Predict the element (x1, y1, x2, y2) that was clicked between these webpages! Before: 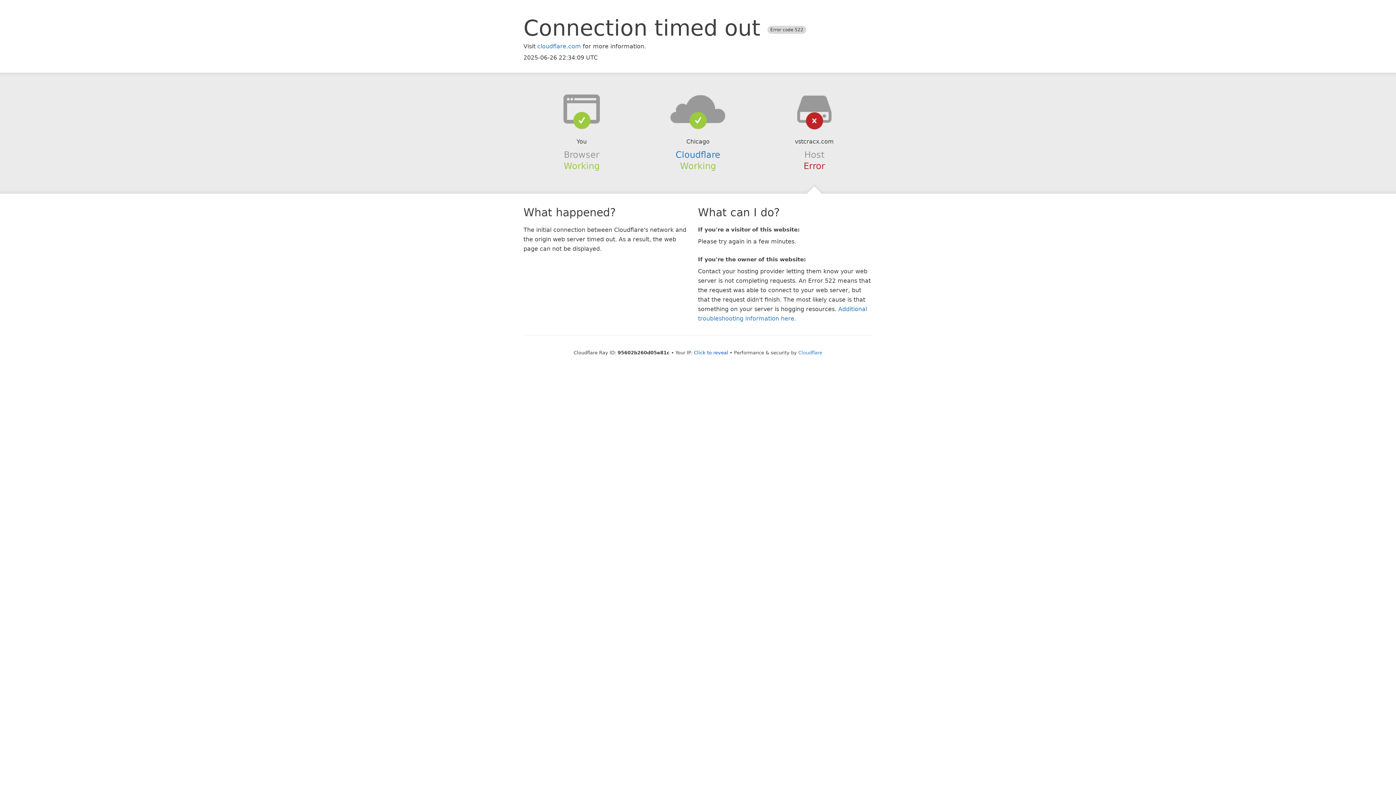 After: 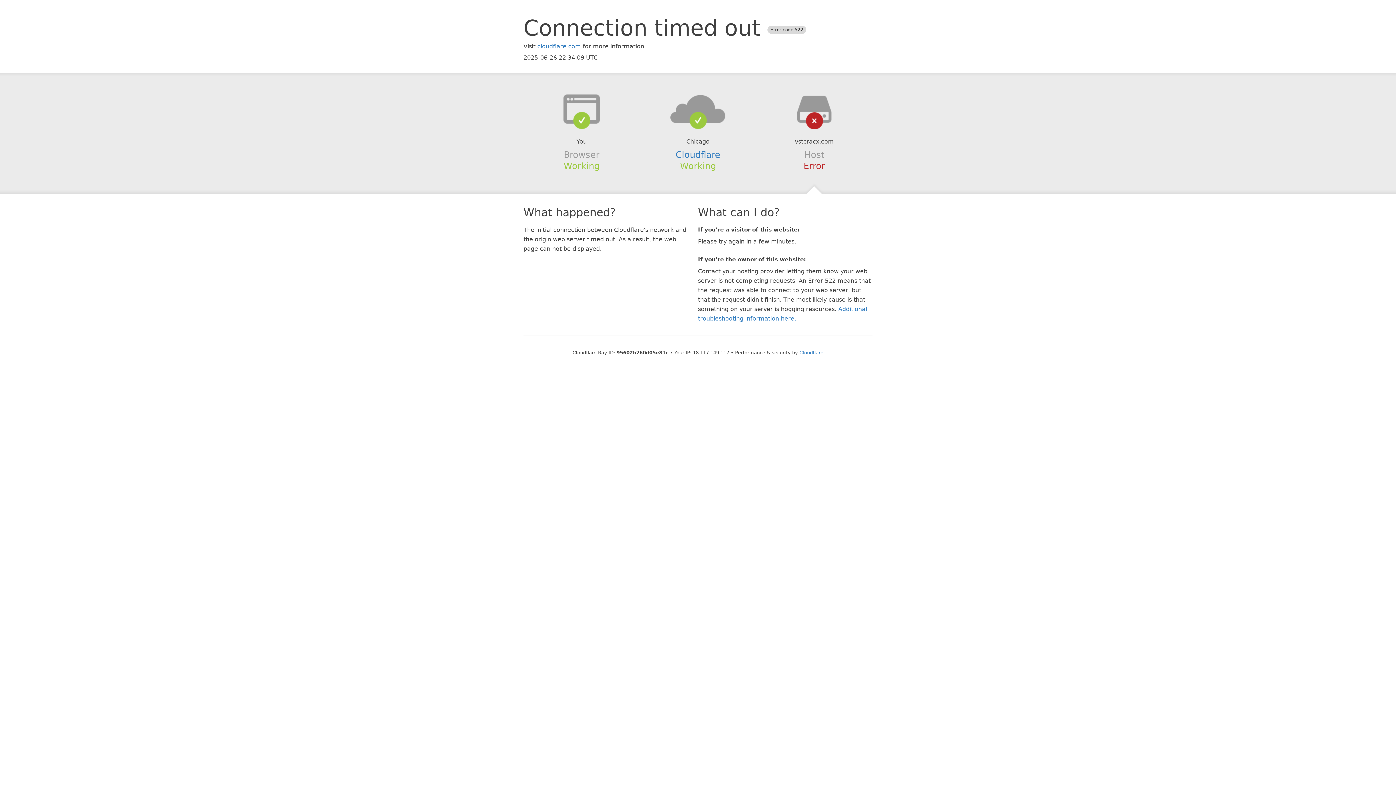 Action: bbox: (694, 350, 728, 355) label: Click to reveal